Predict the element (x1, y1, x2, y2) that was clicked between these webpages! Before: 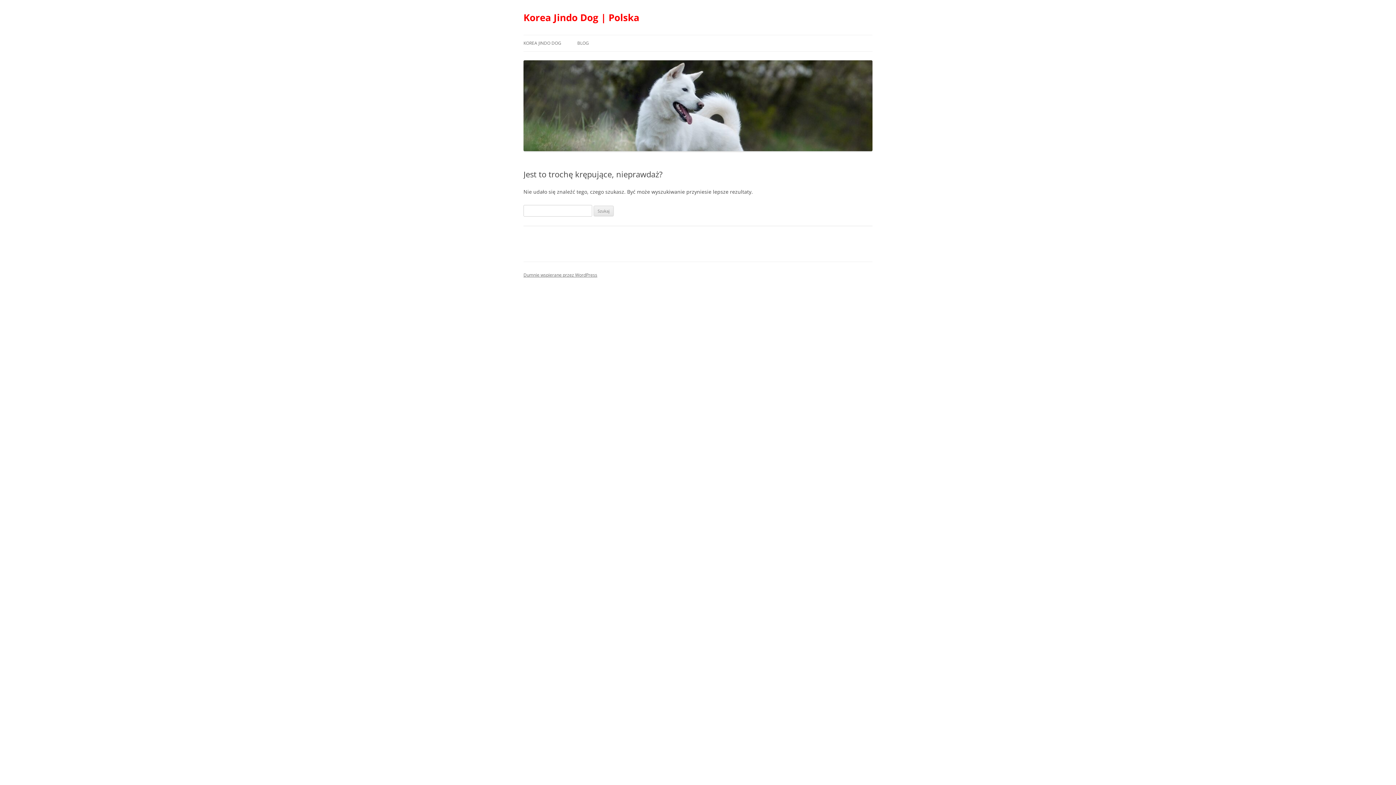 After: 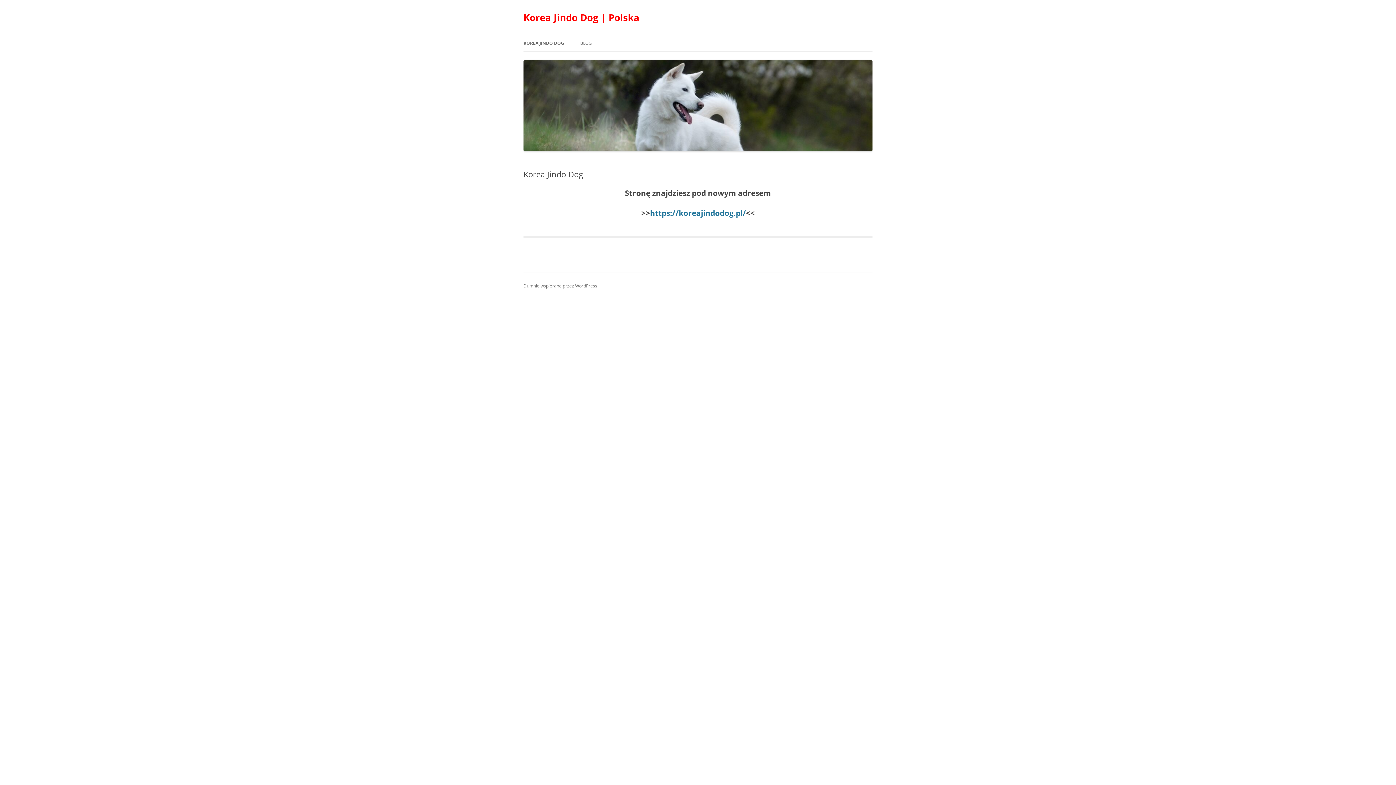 Action: label: Korea Jindo Dog | Polska bbox: (523, 8, 639, 26)